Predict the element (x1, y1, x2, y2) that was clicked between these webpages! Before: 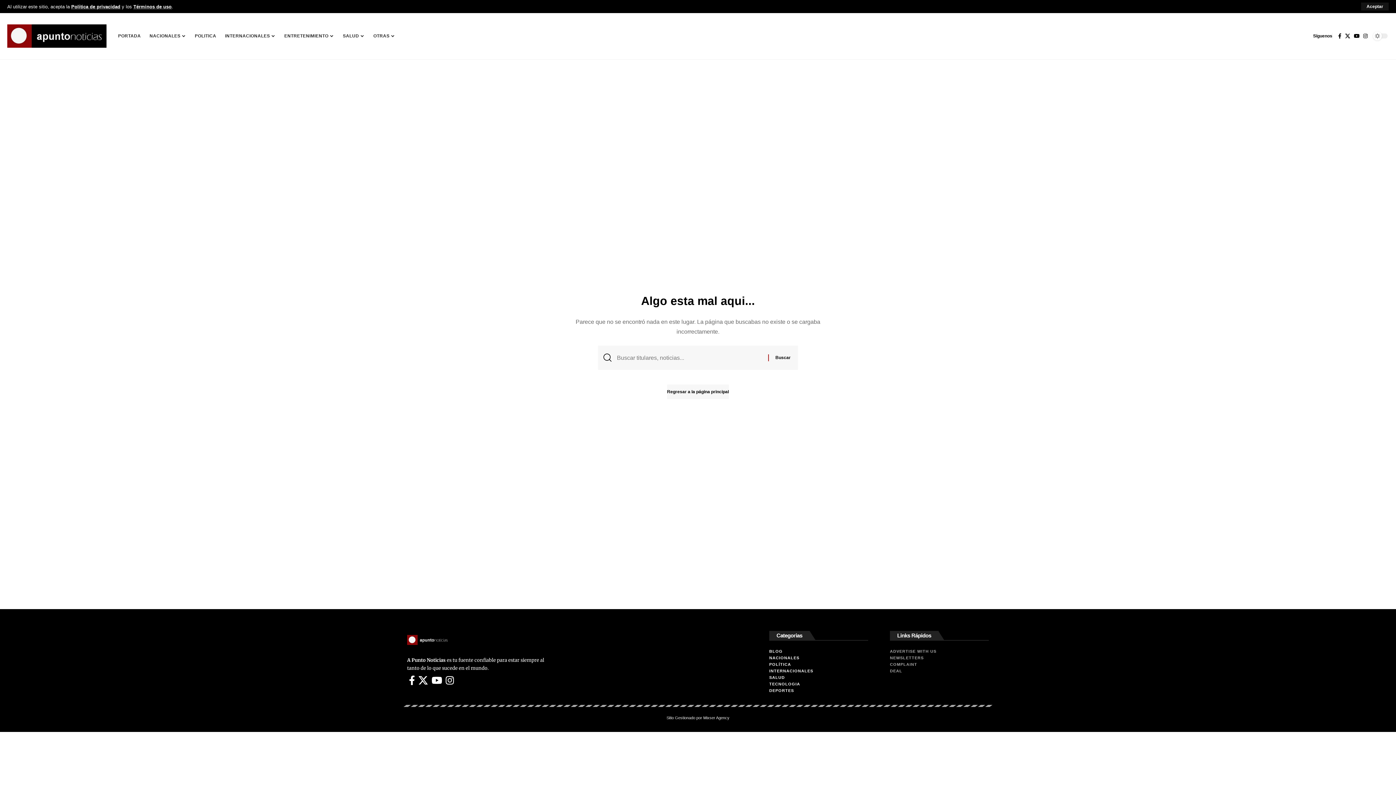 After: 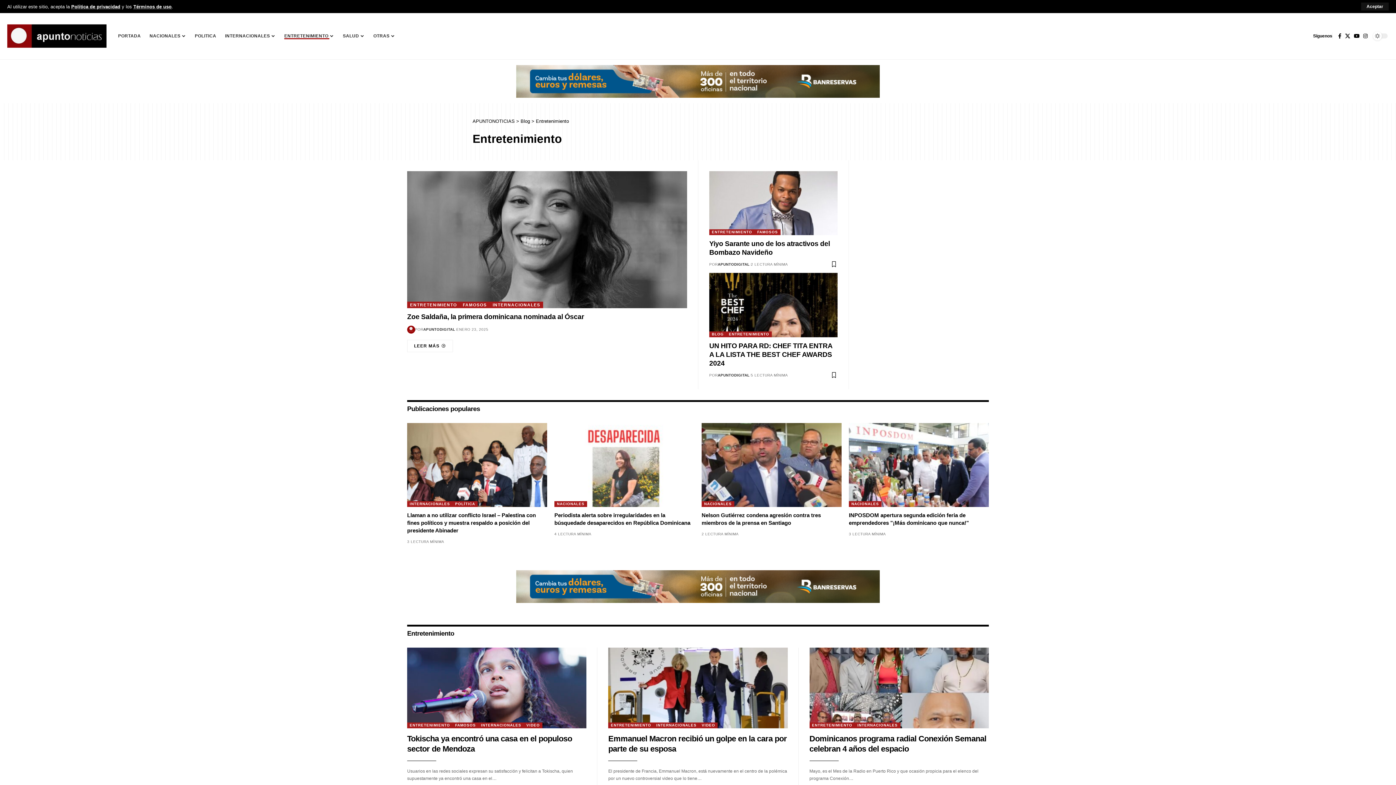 Action: bbox: (280, 27, 338, 44) label: ENTRETENIMIENTO